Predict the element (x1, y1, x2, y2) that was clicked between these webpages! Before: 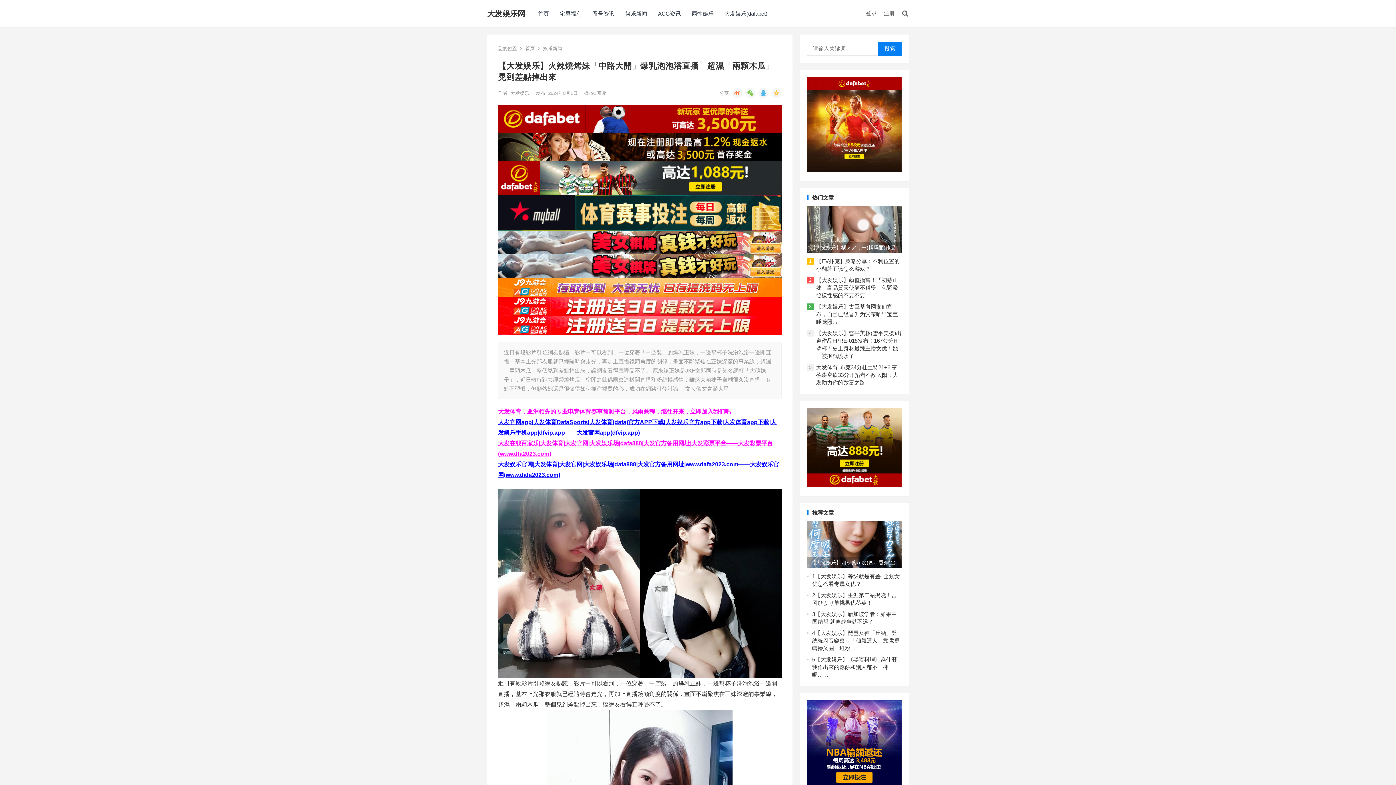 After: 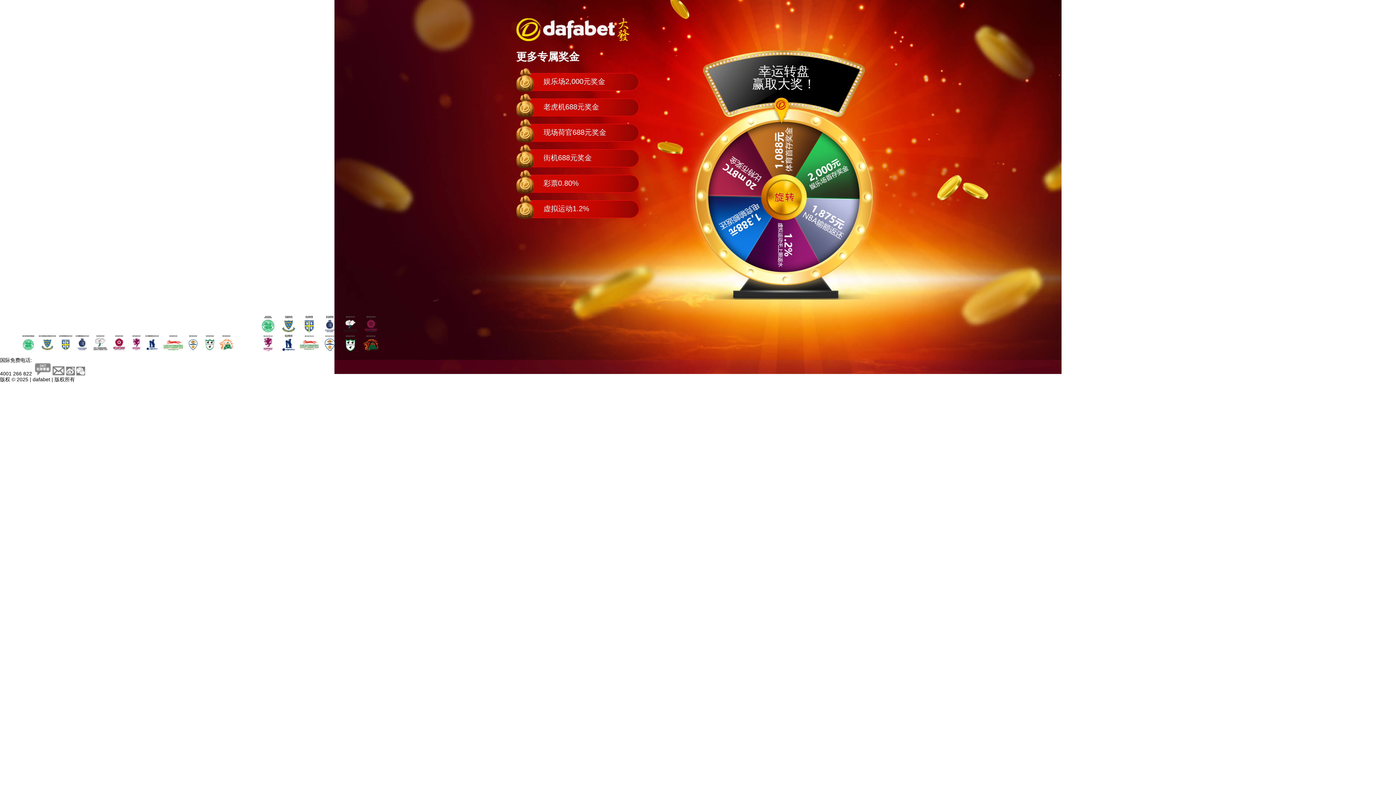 Action: bbox: (498, 104, 781, 133)